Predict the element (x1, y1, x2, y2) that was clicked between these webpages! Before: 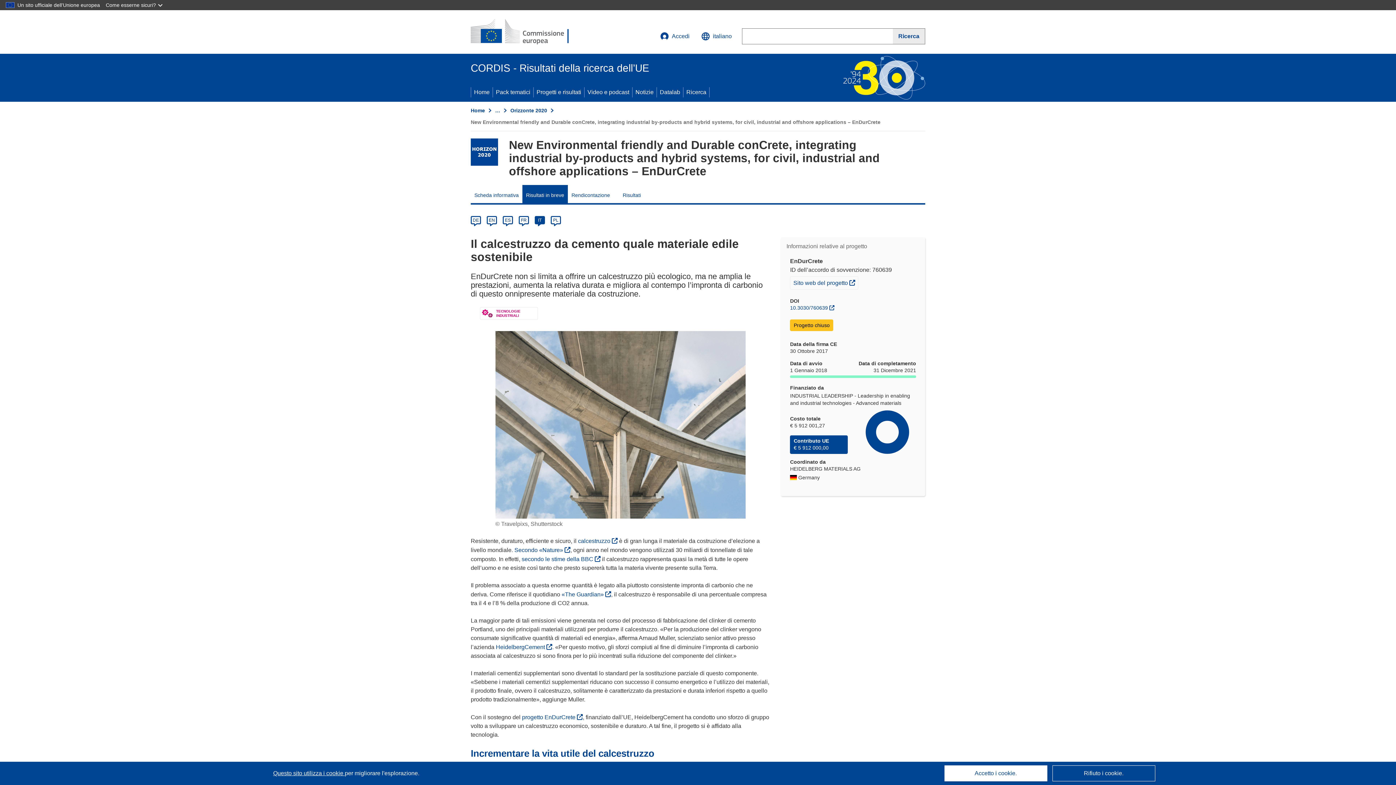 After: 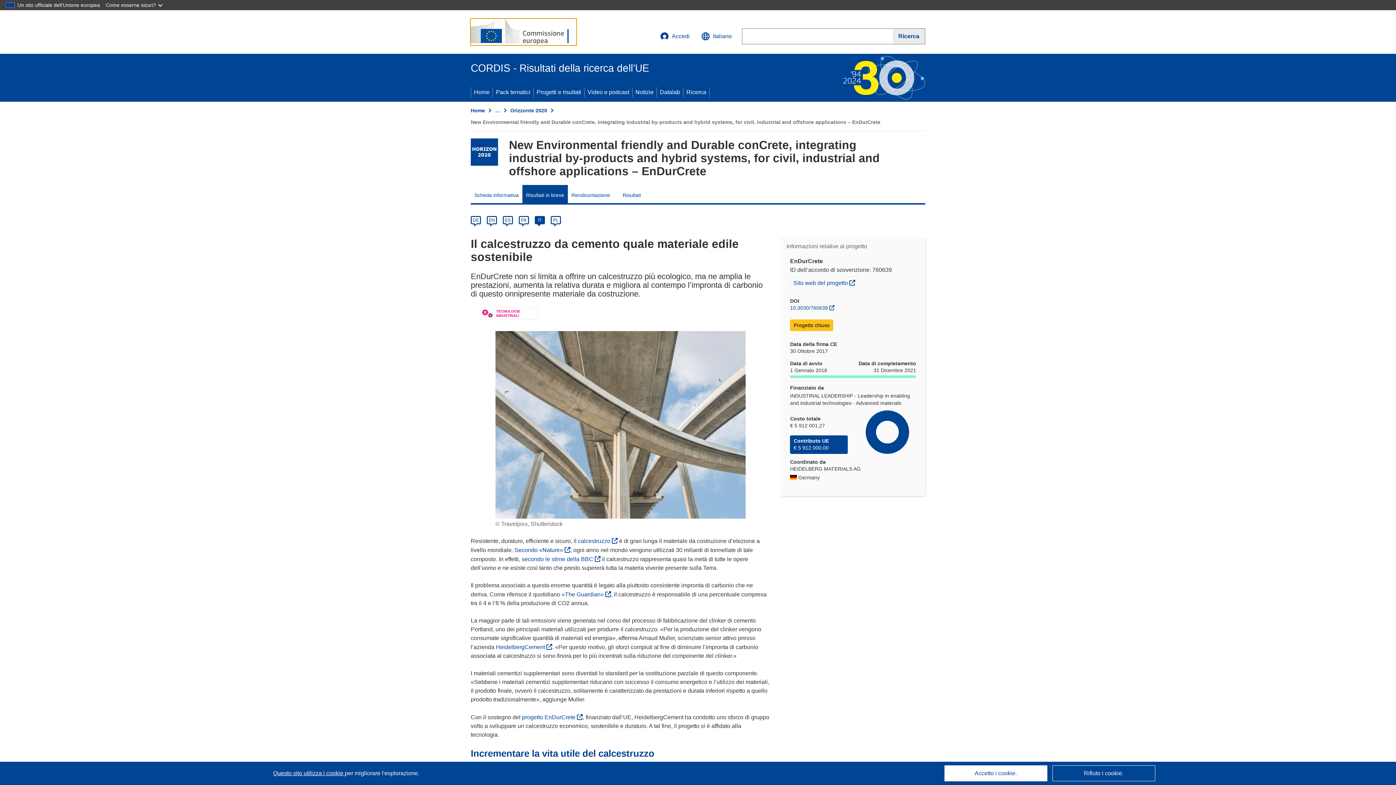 Action: label: (si apre in una nuova finestra) bbox: (470, 18, 576, 45)